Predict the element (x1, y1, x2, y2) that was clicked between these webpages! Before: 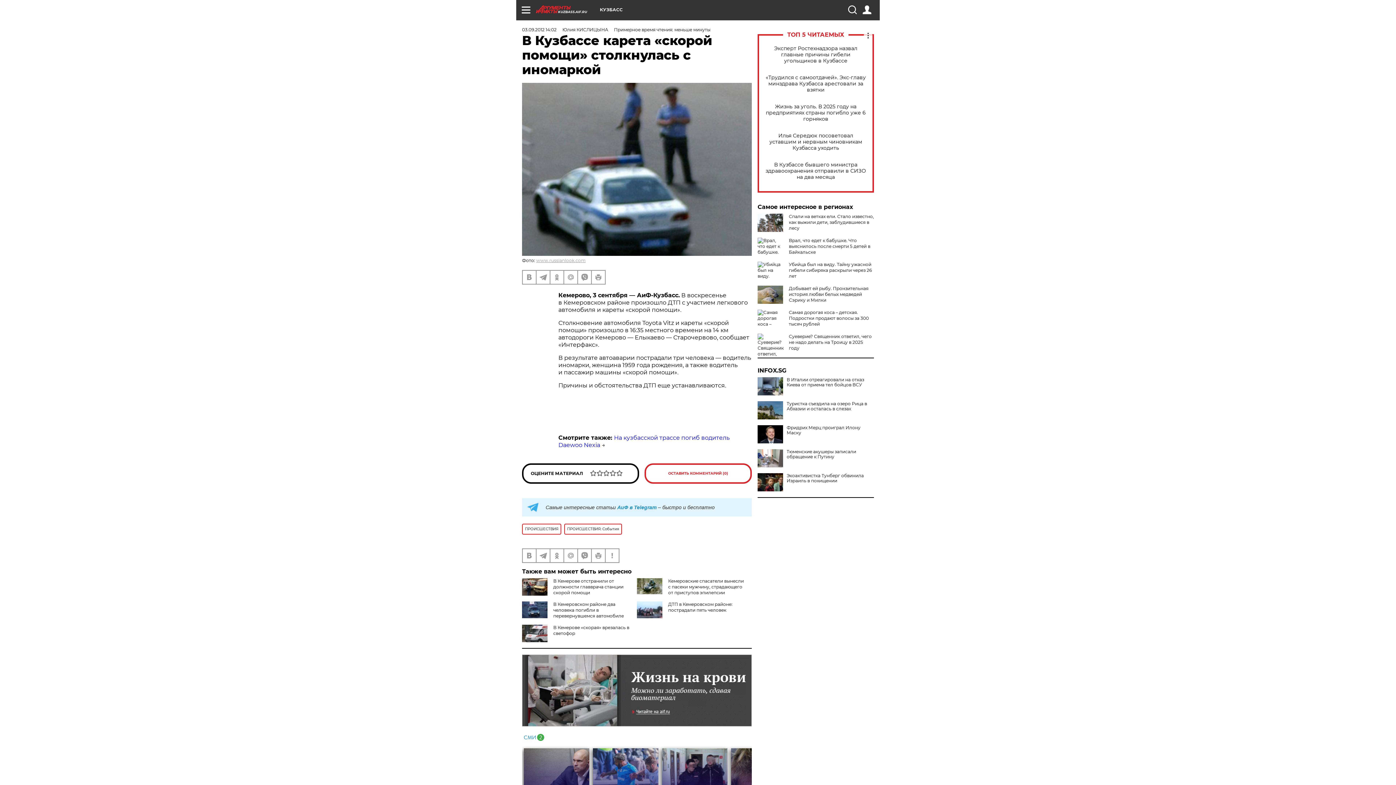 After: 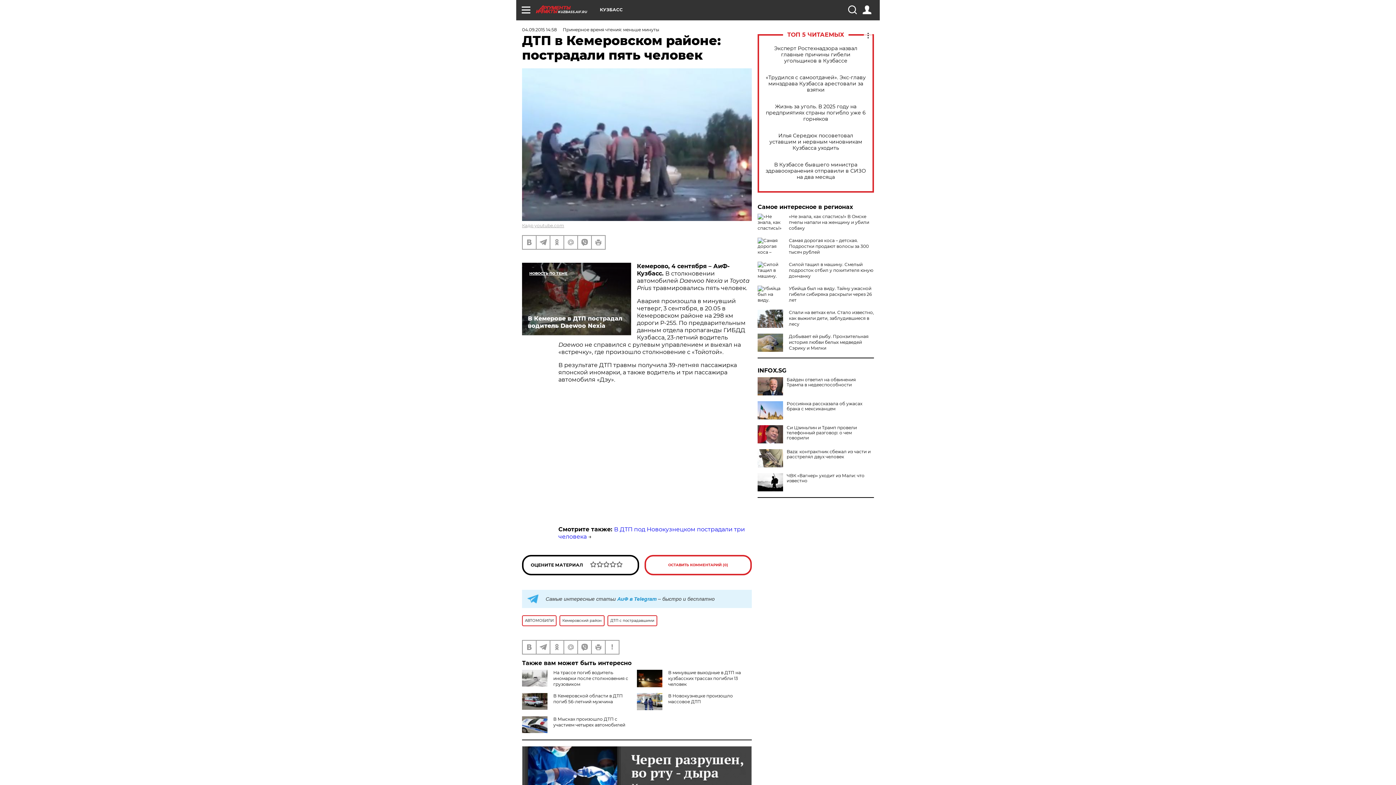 Action: label: ДТП в Кемеровском районе: пострадали пять человек bbox: (668, 601, 732, 613)